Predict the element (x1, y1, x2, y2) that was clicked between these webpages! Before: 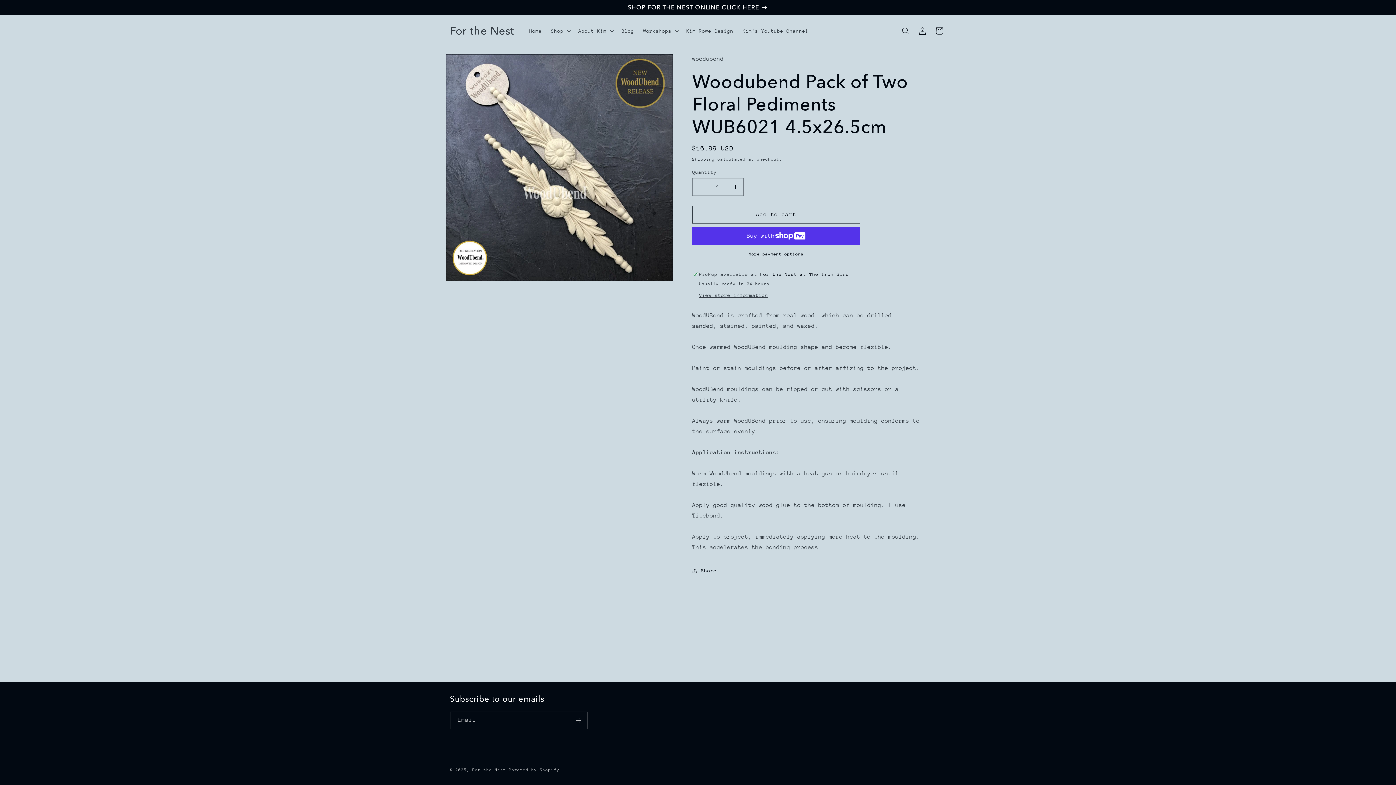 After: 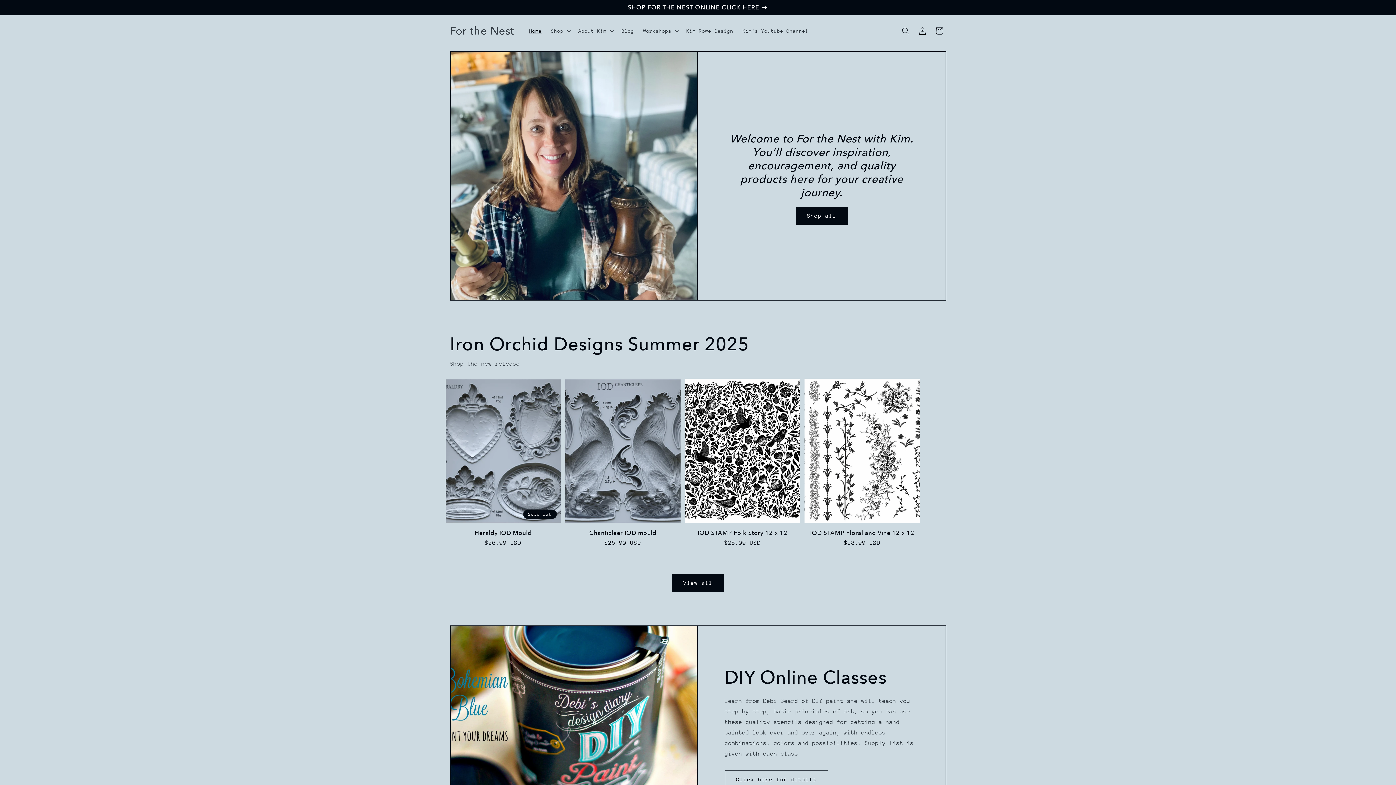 Action: bbox: (524, 23, 546, 38) label: Home